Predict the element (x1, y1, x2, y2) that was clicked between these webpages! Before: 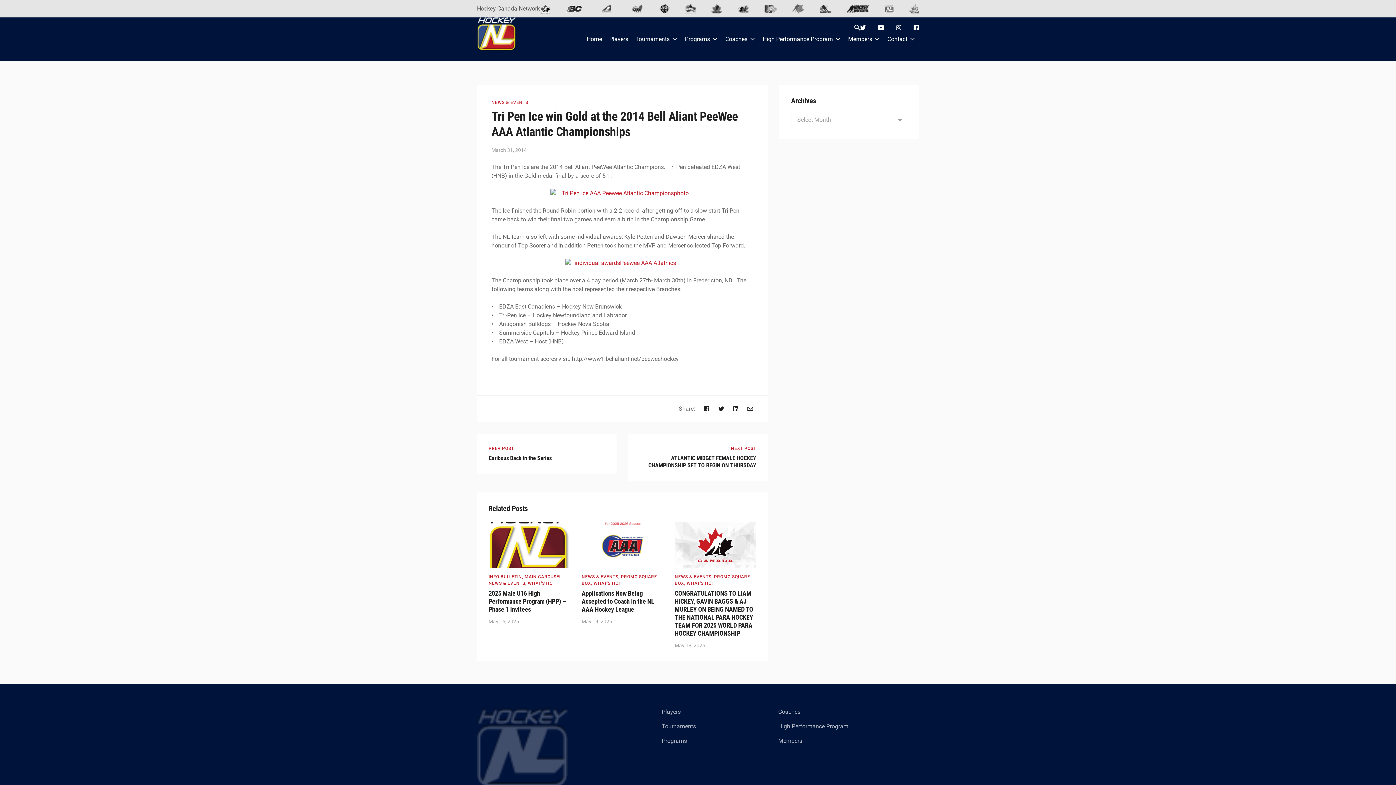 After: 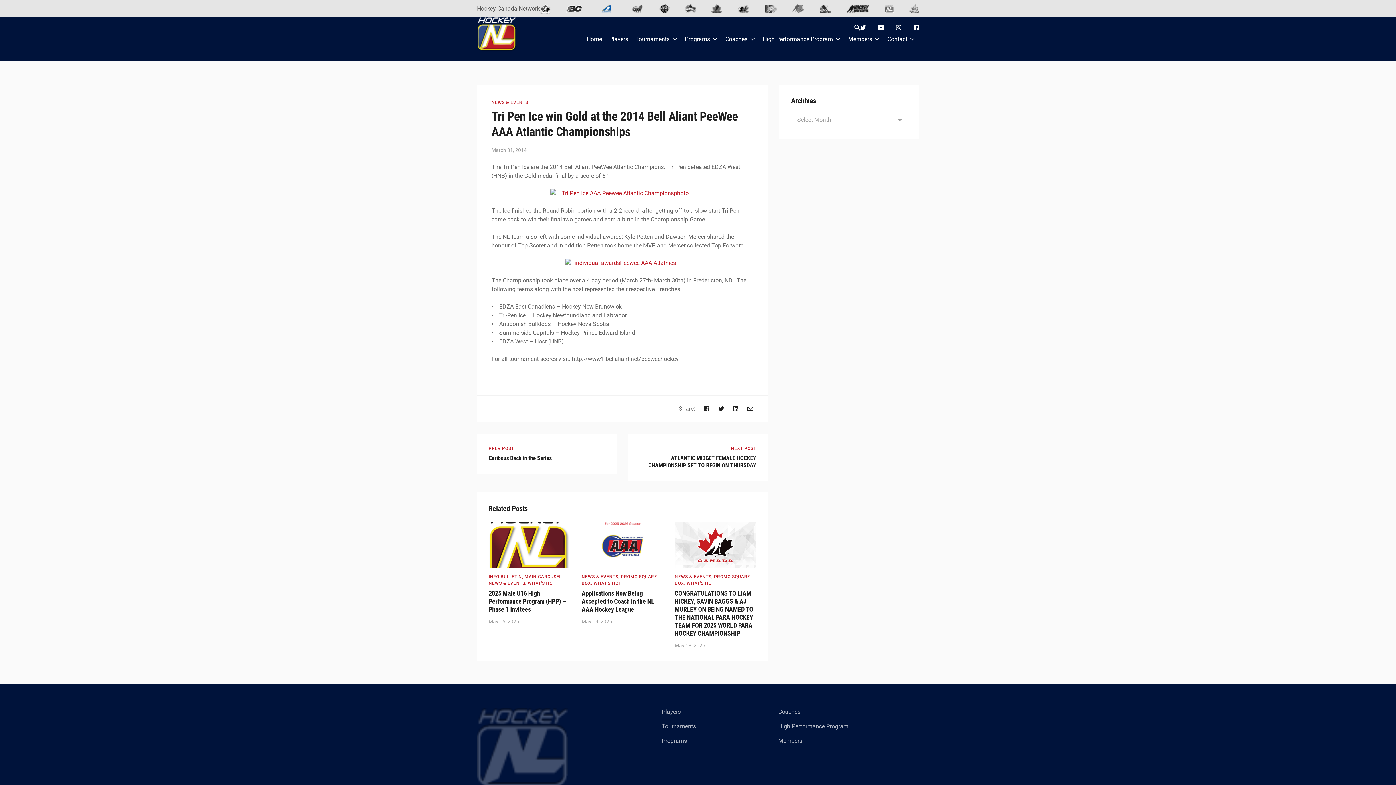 Action: bbox: (598, 4, 615, 12)